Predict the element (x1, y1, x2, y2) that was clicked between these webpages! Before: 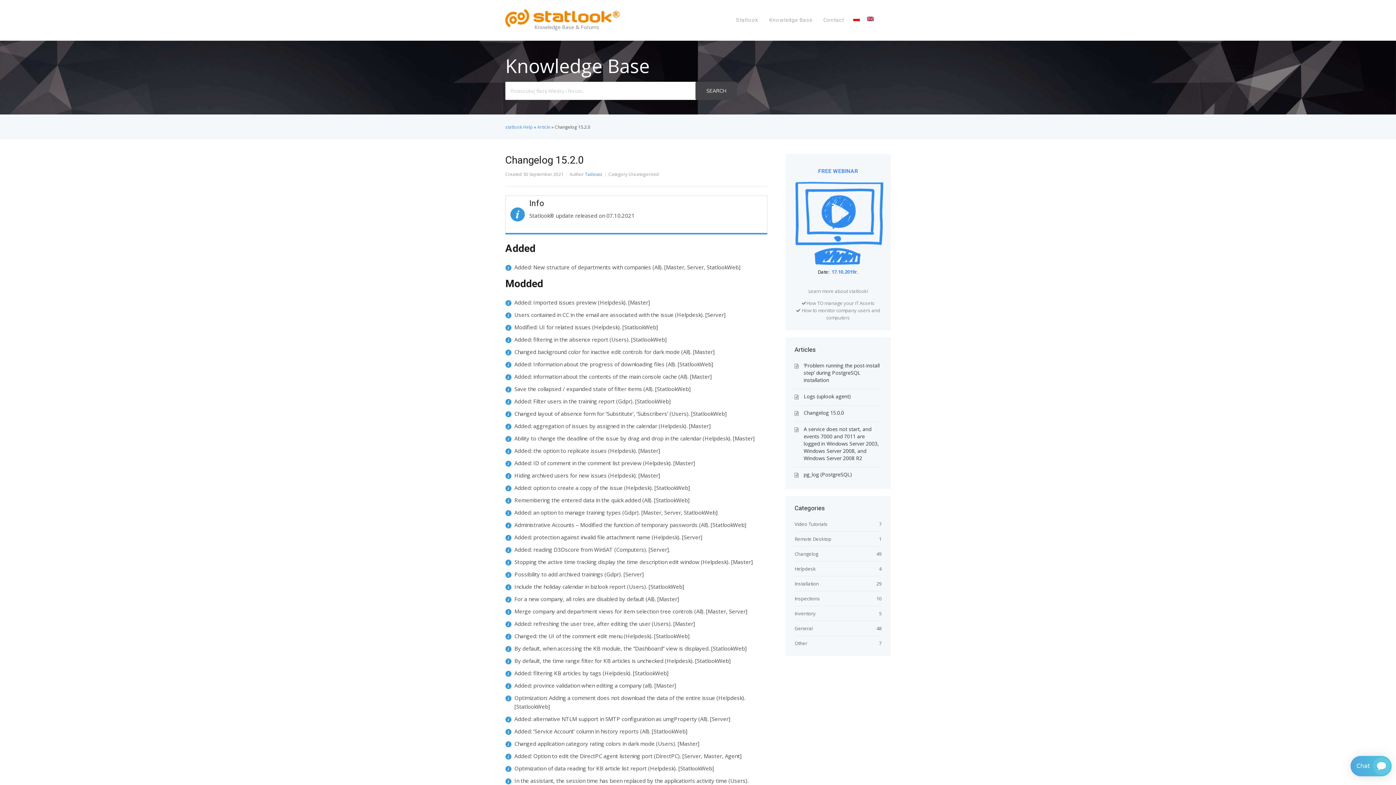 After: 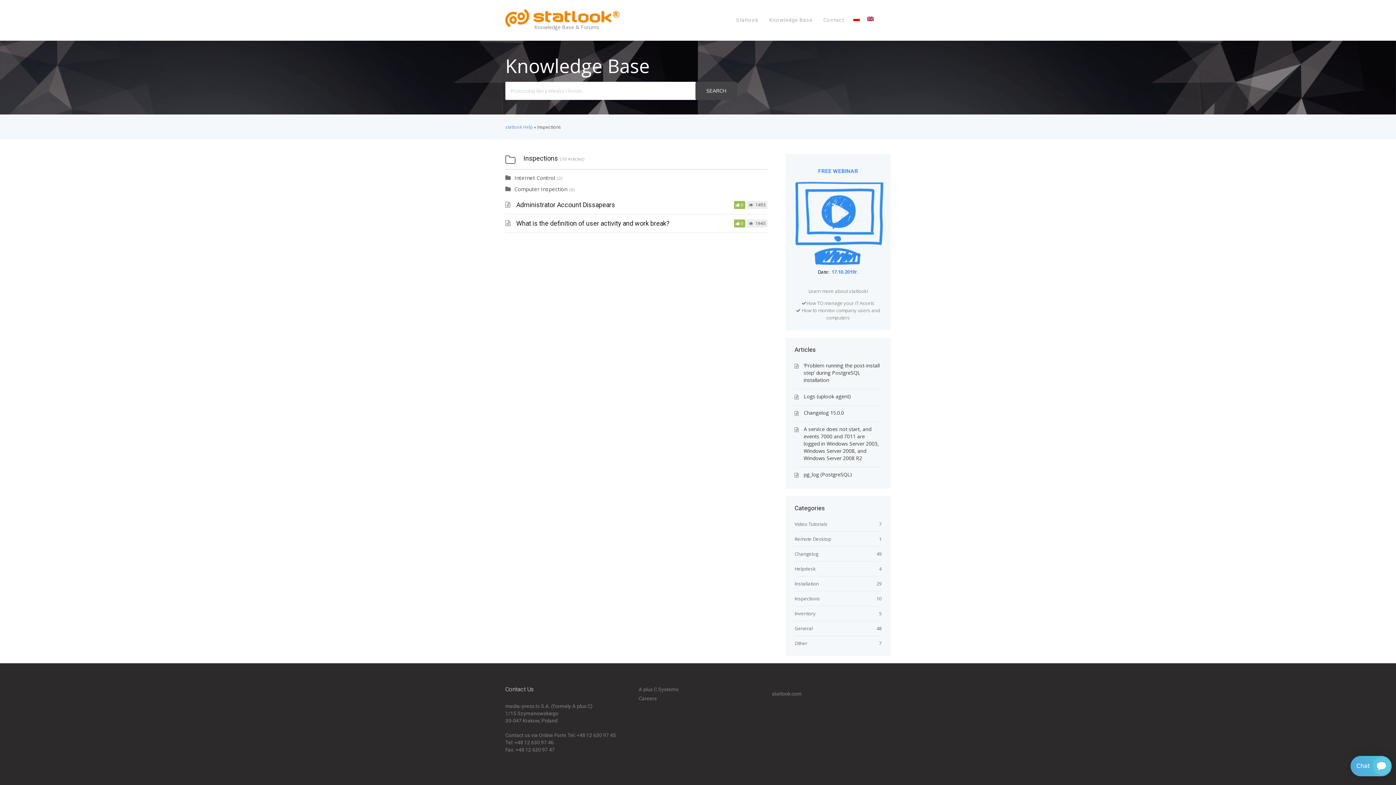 Action: label: Inspections bbox: (794, 595, 820, 602)